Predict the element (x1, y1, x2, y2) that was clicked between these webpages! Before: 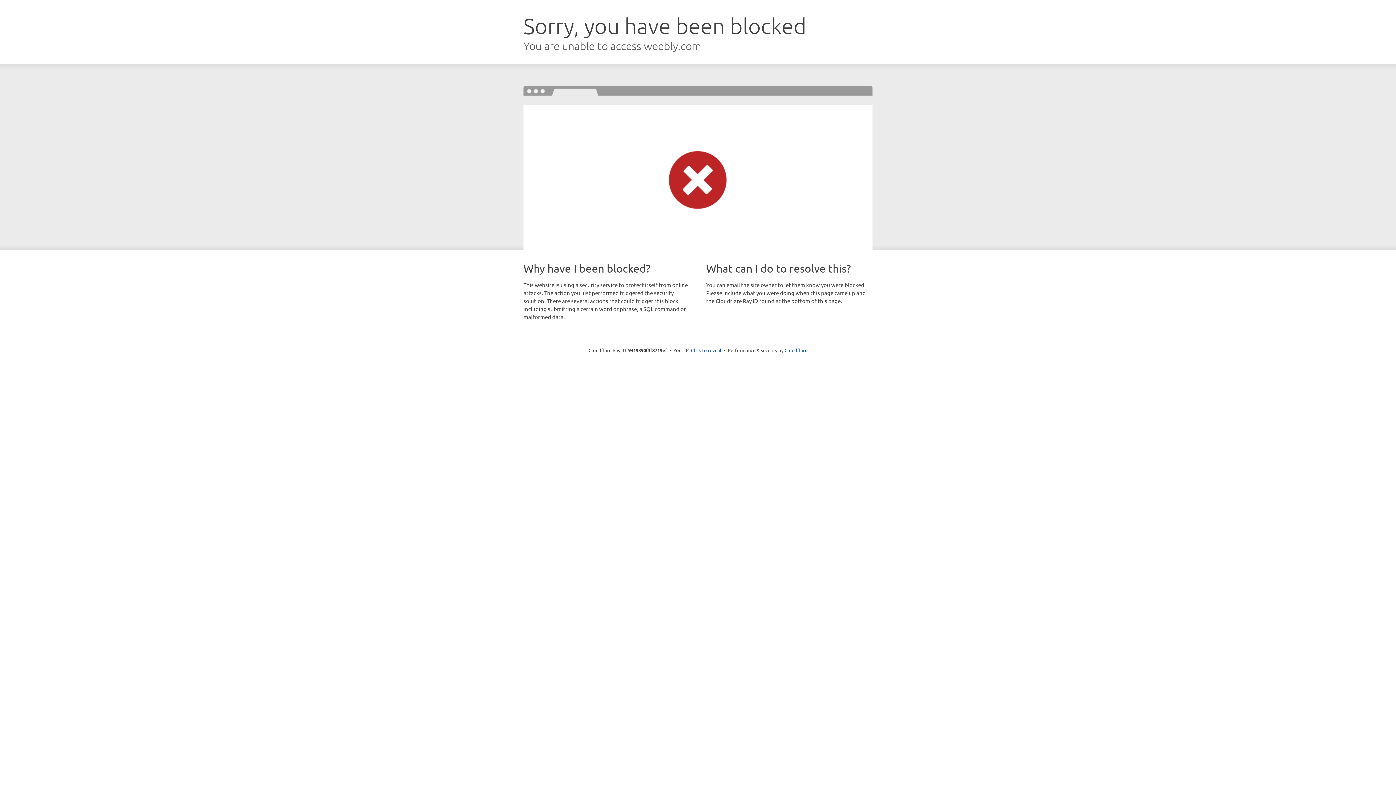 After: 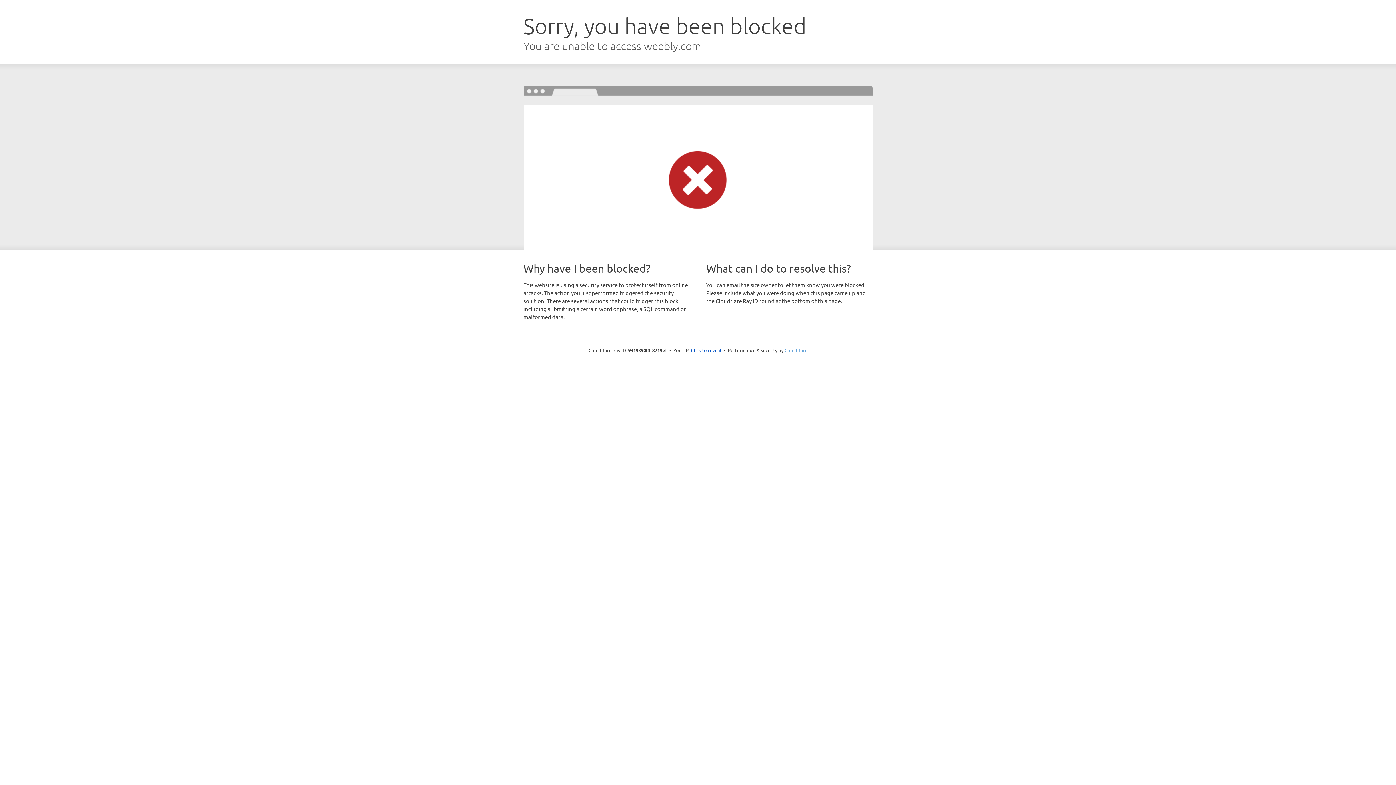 Action: label: Cloudflare bbox: (784, 347, 807, 353)